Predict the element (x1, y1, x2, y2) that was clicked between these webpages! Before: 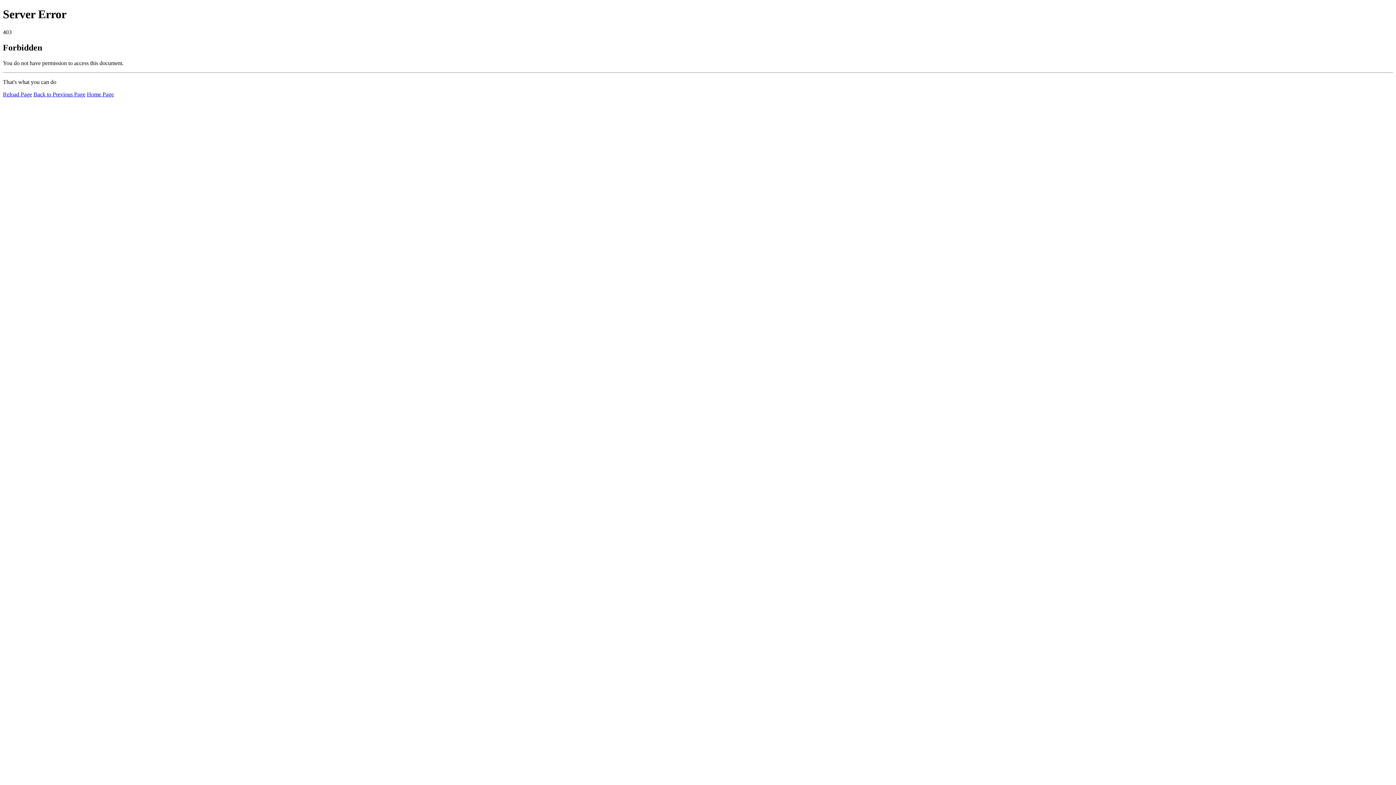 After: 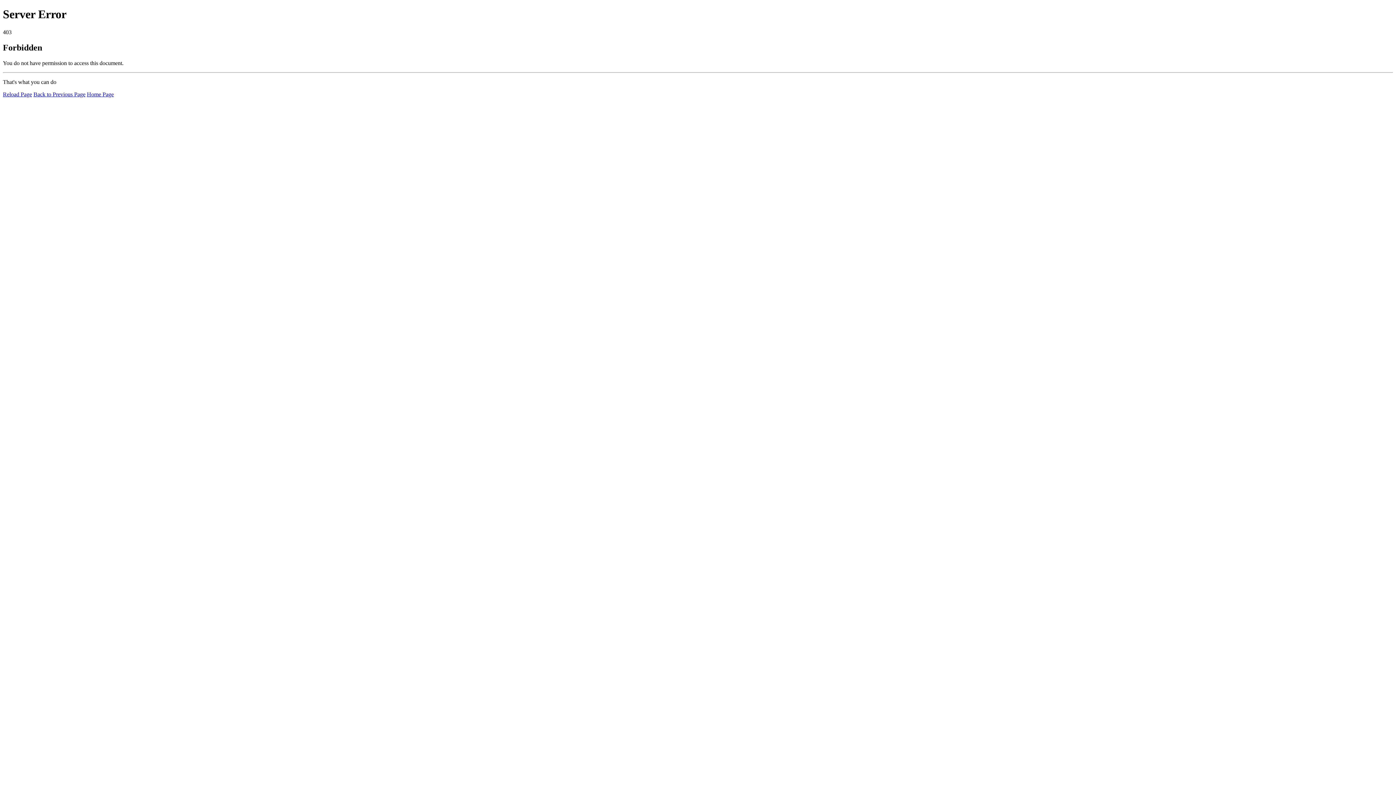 Action: label: Reload Page bbox: (2, 91, 32, 97)